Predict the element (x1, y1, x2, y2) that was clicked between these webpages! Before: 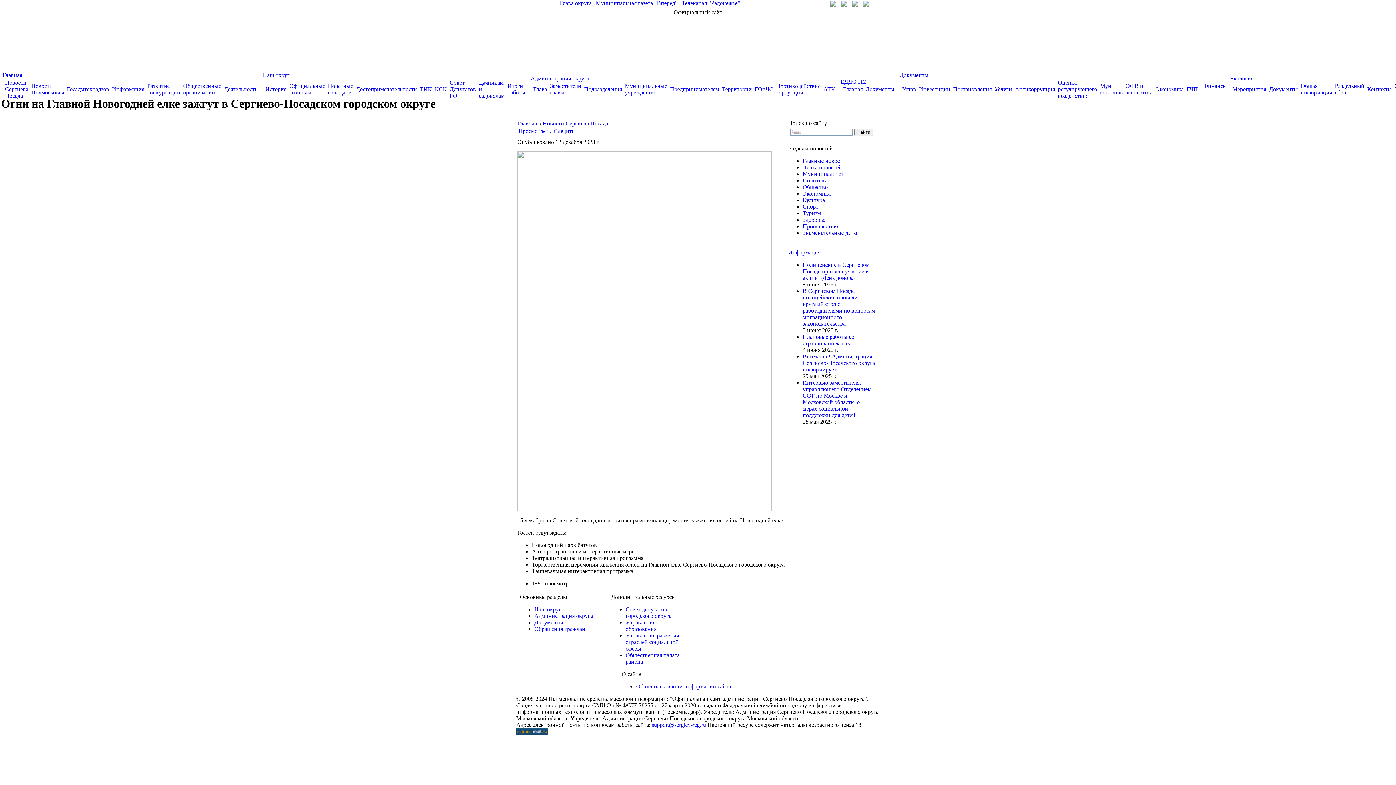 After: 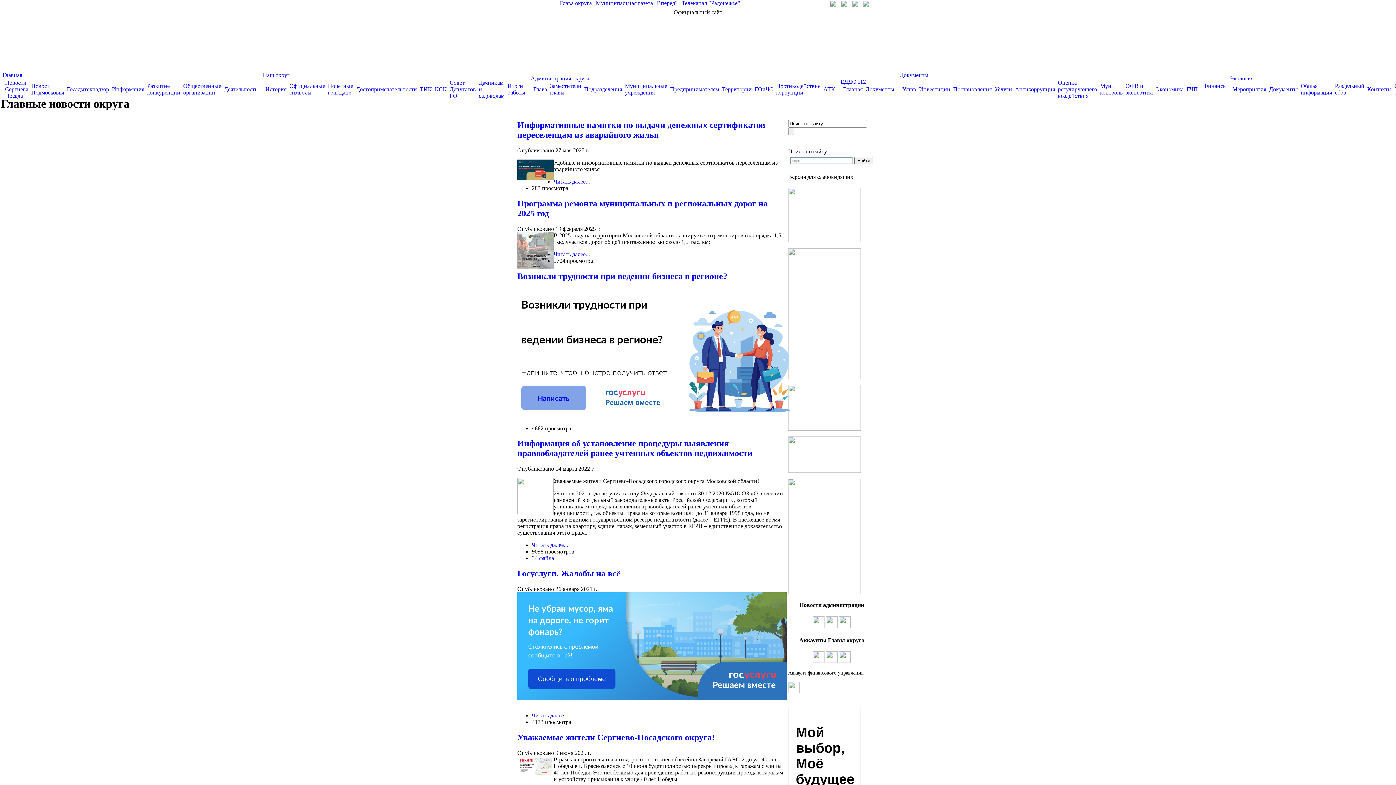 Action: bbox: (625, 632, 679, 652) label: Управление развития отраслей социальной сферы